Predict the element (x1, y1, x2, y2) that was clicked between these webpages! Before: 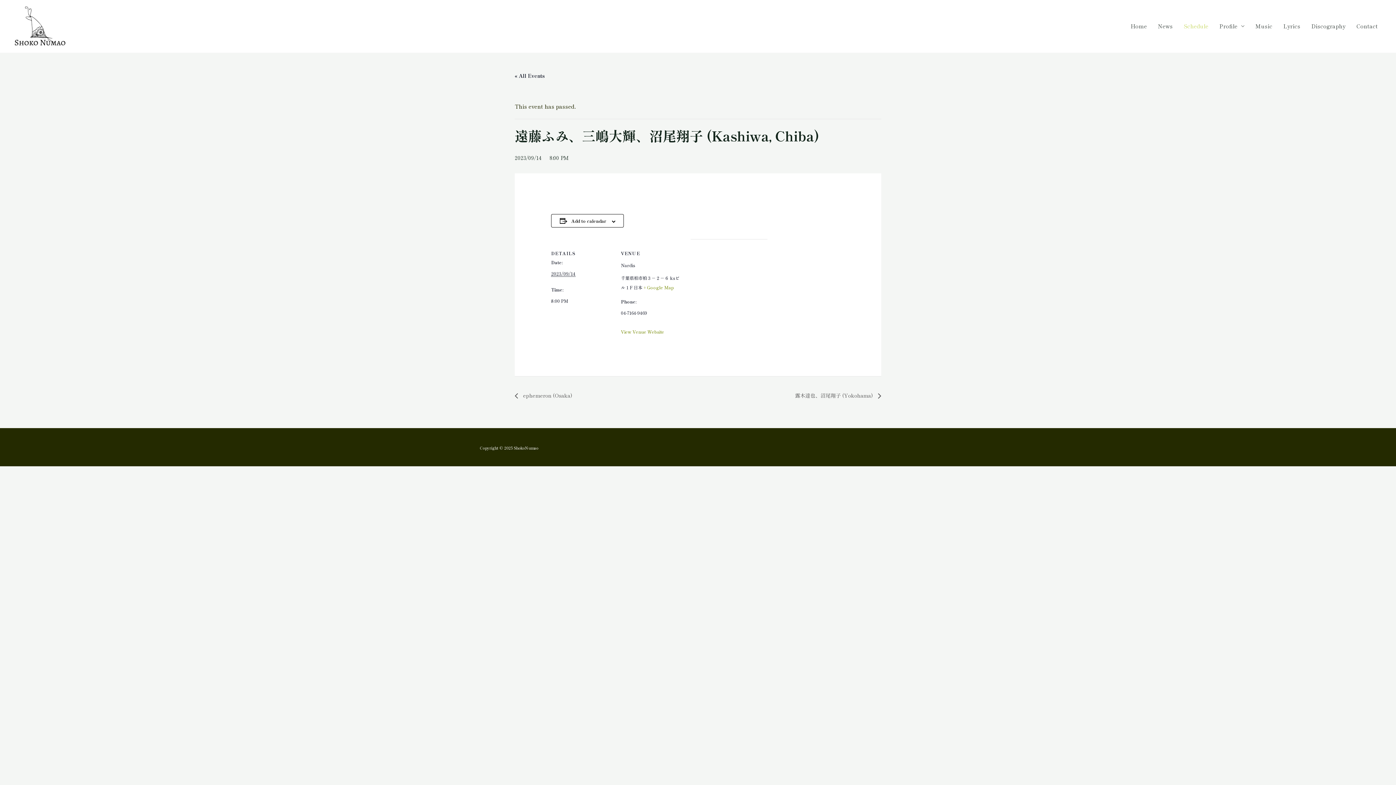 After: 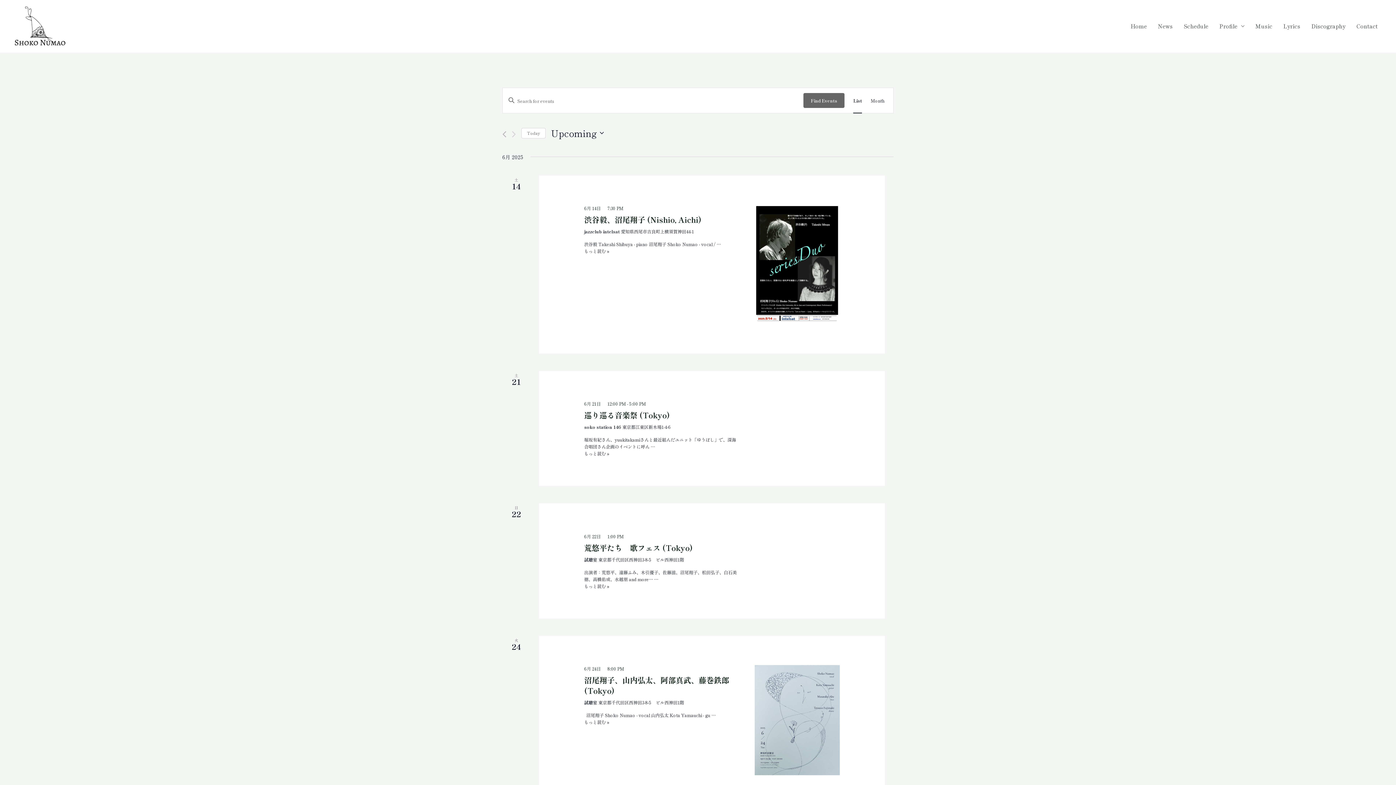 Action: label: Schedule bbox: (1178, 13, 1214, 39)